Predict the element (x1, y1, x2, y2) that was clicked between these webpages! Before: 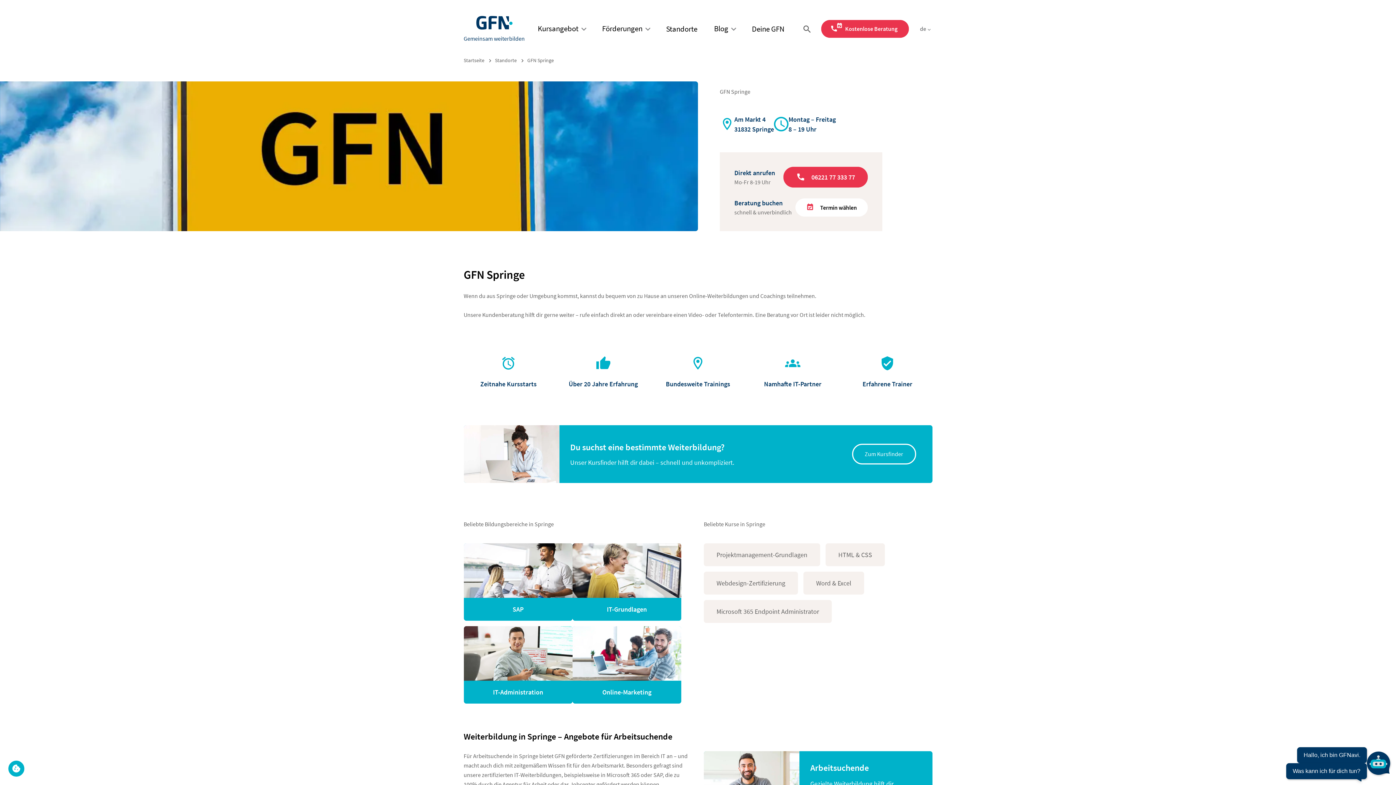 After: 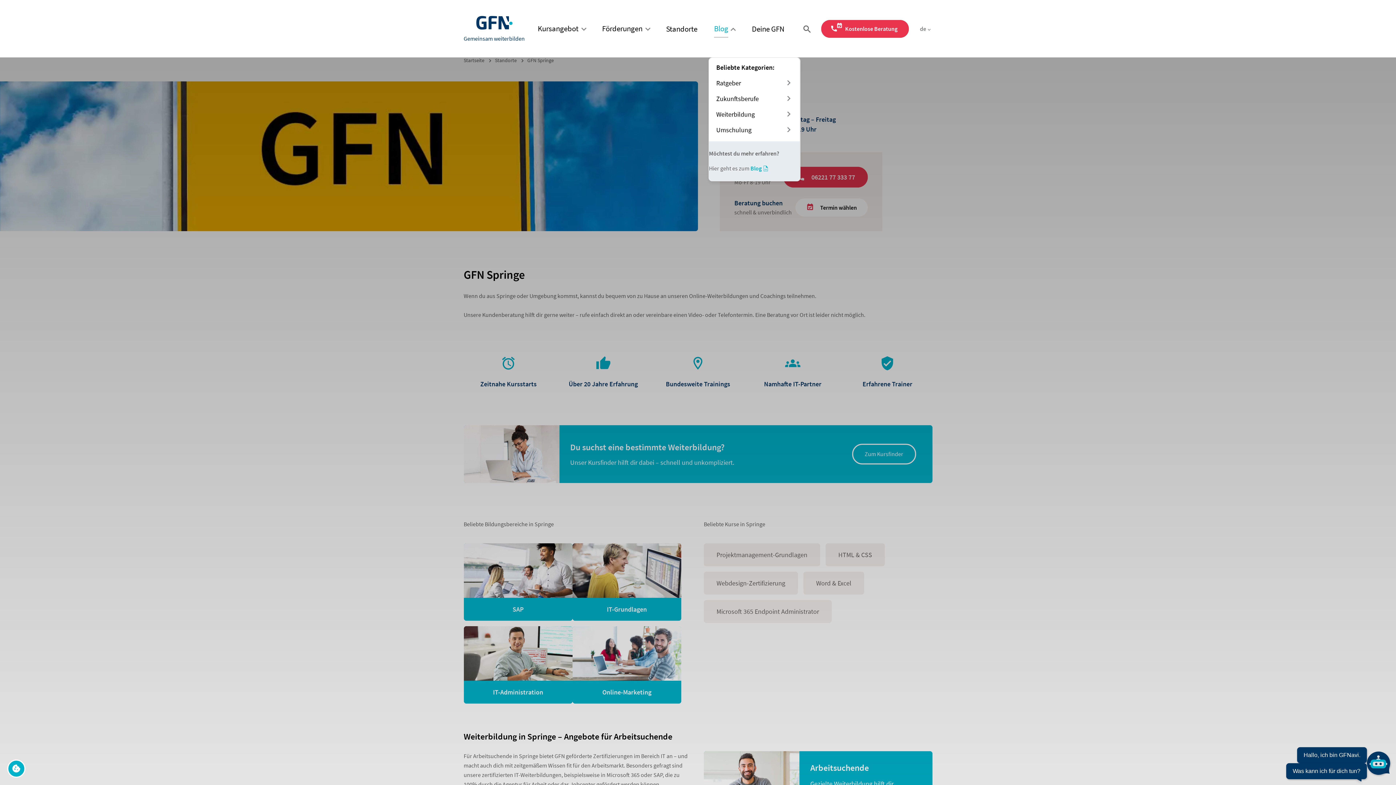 Action: label: Blog bbox: (708, 20, 740, 36)